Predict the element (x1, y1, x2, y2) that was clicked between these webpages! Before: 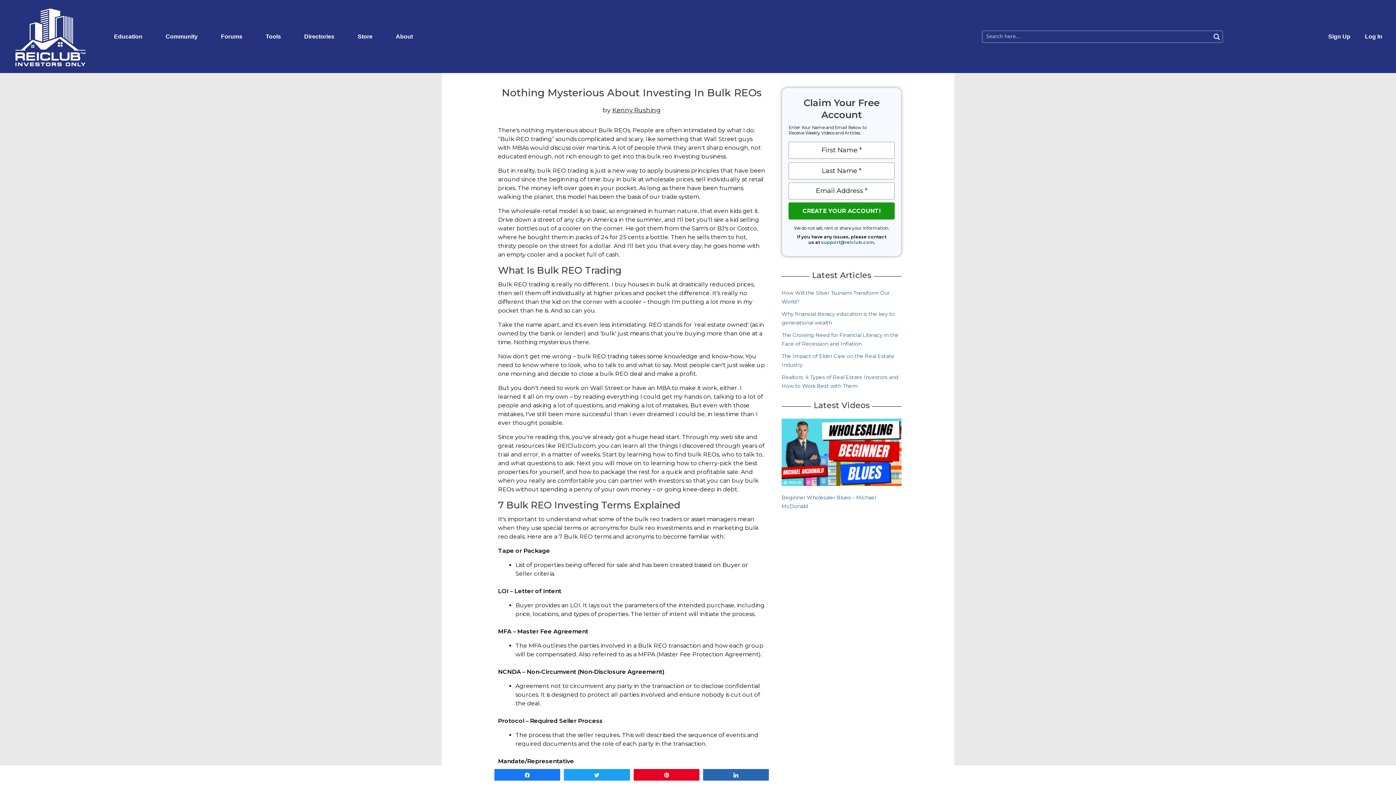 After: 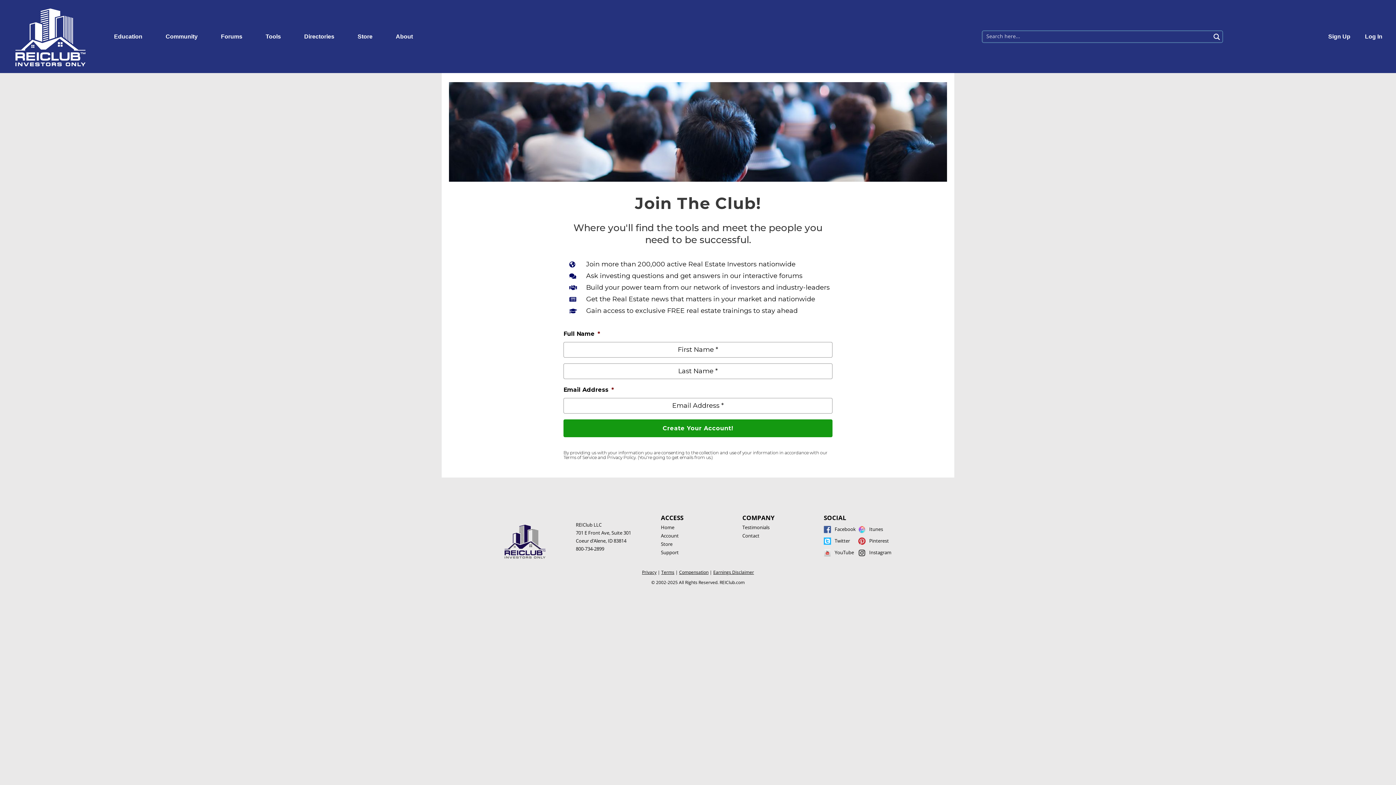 Action: label: Sign Up bbox: (1321, 28, 1358, 44)